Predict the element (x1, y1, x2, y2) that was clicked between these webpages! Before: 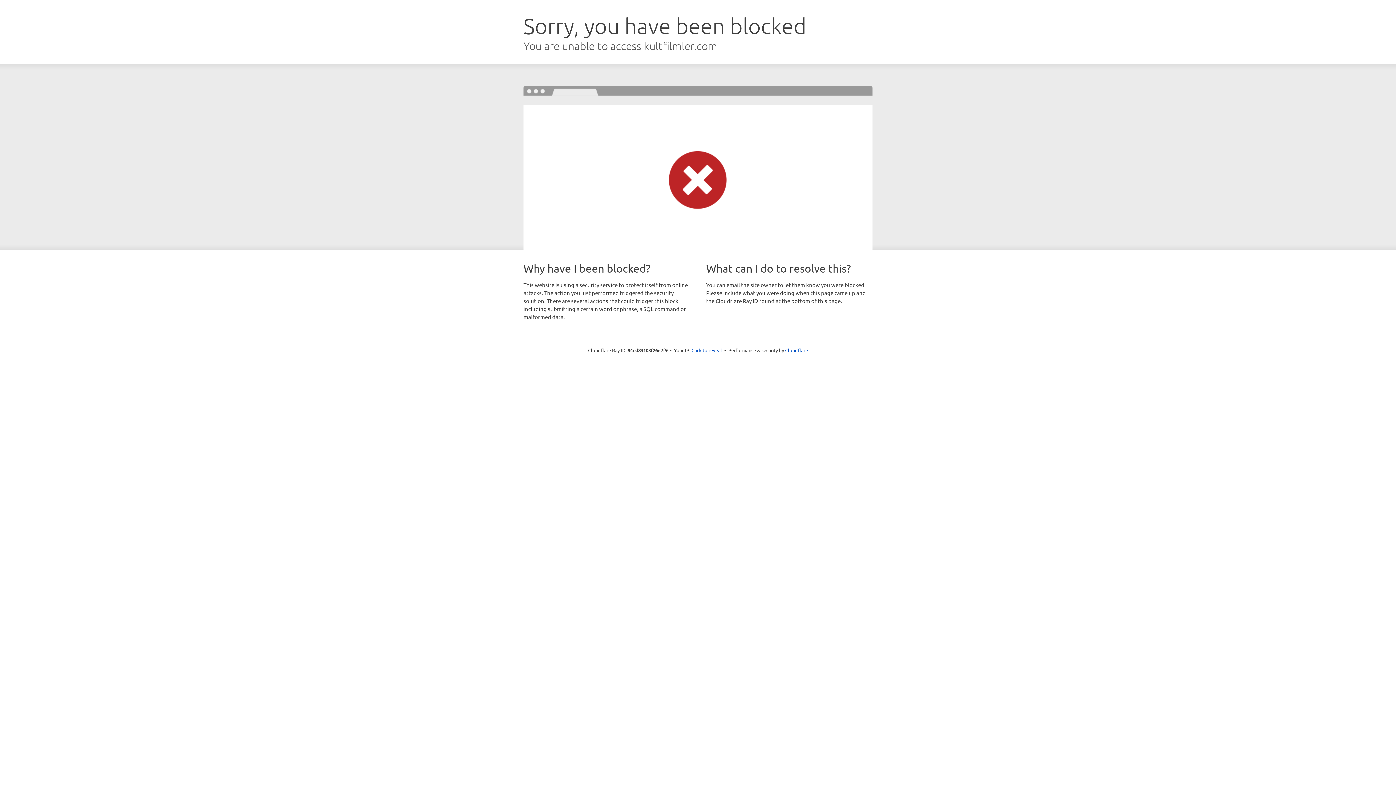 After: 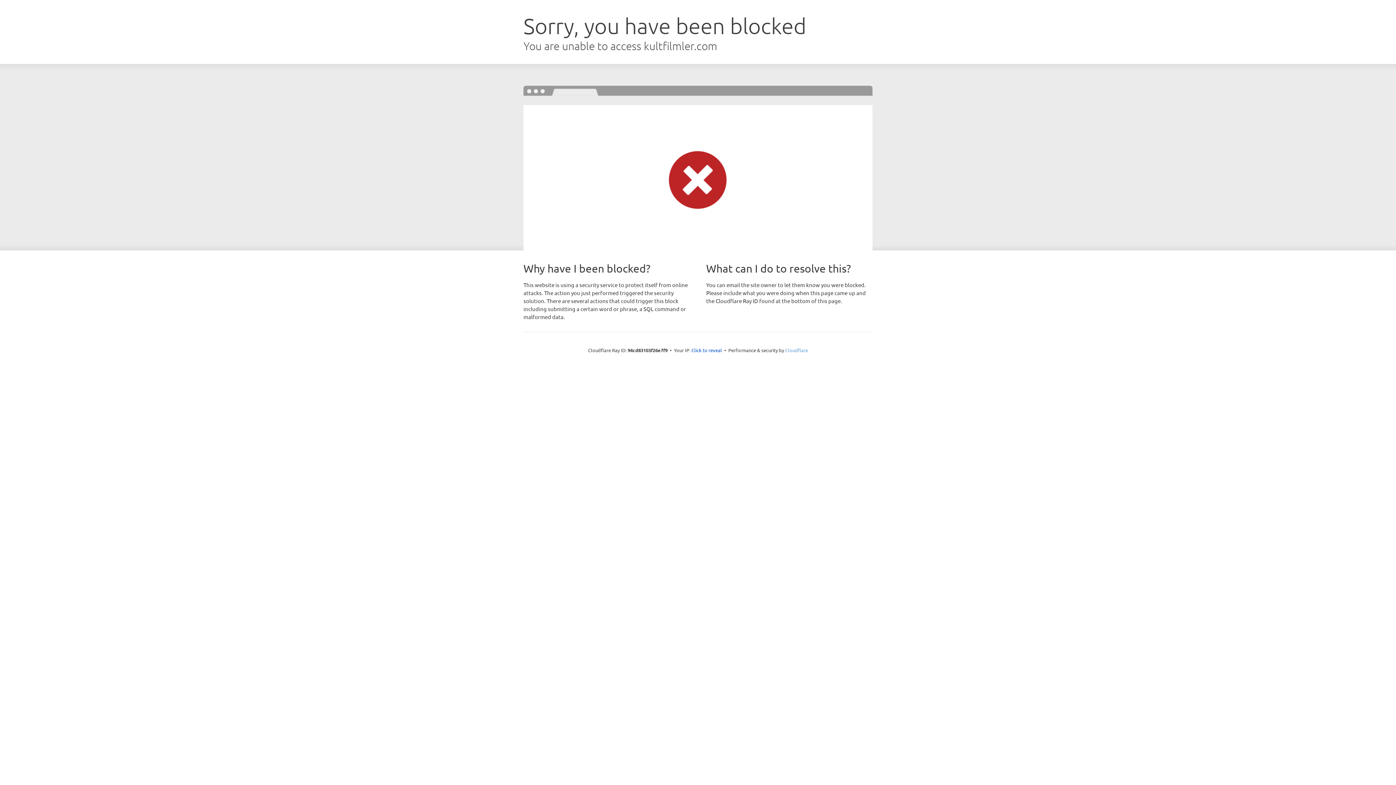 Action: bbox: (785, 347, 808, 353) label: Cloudflare